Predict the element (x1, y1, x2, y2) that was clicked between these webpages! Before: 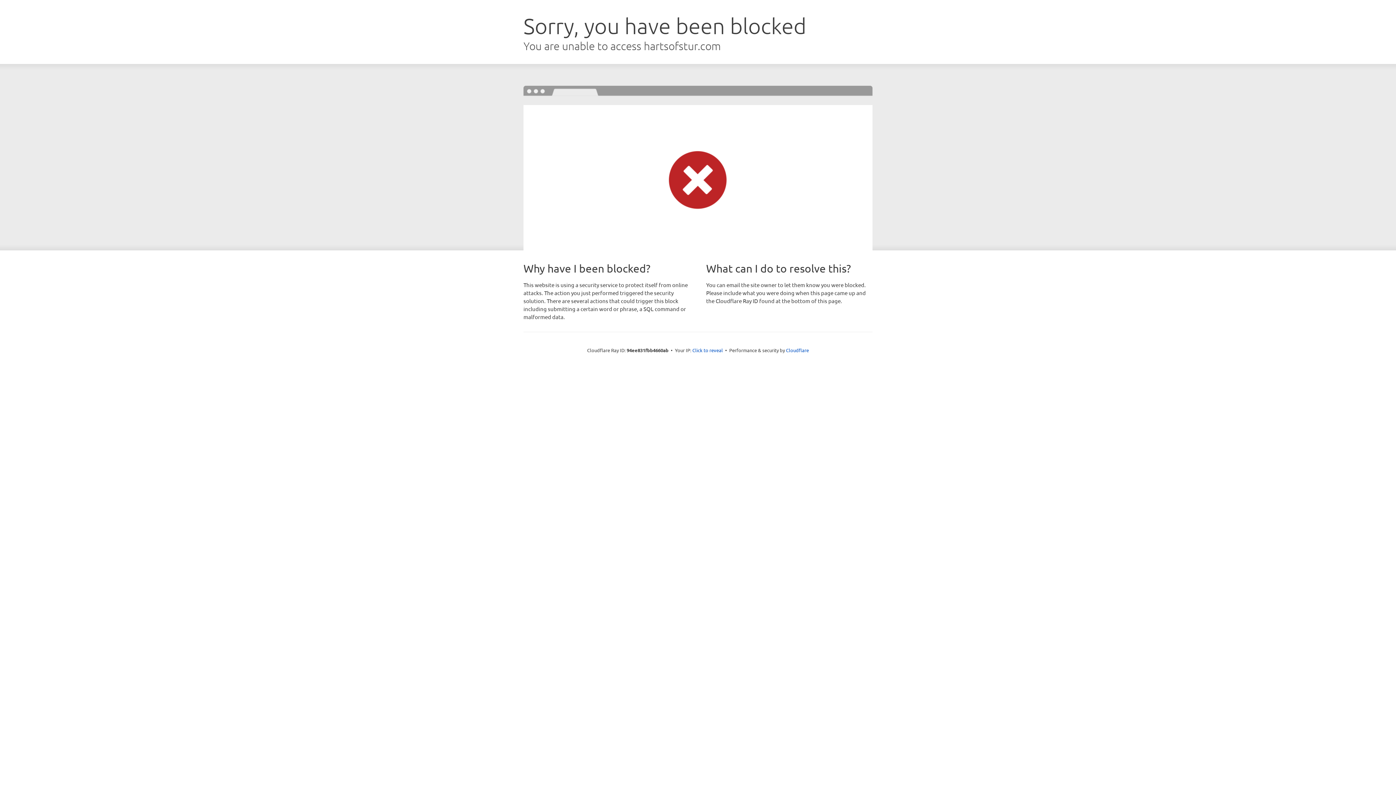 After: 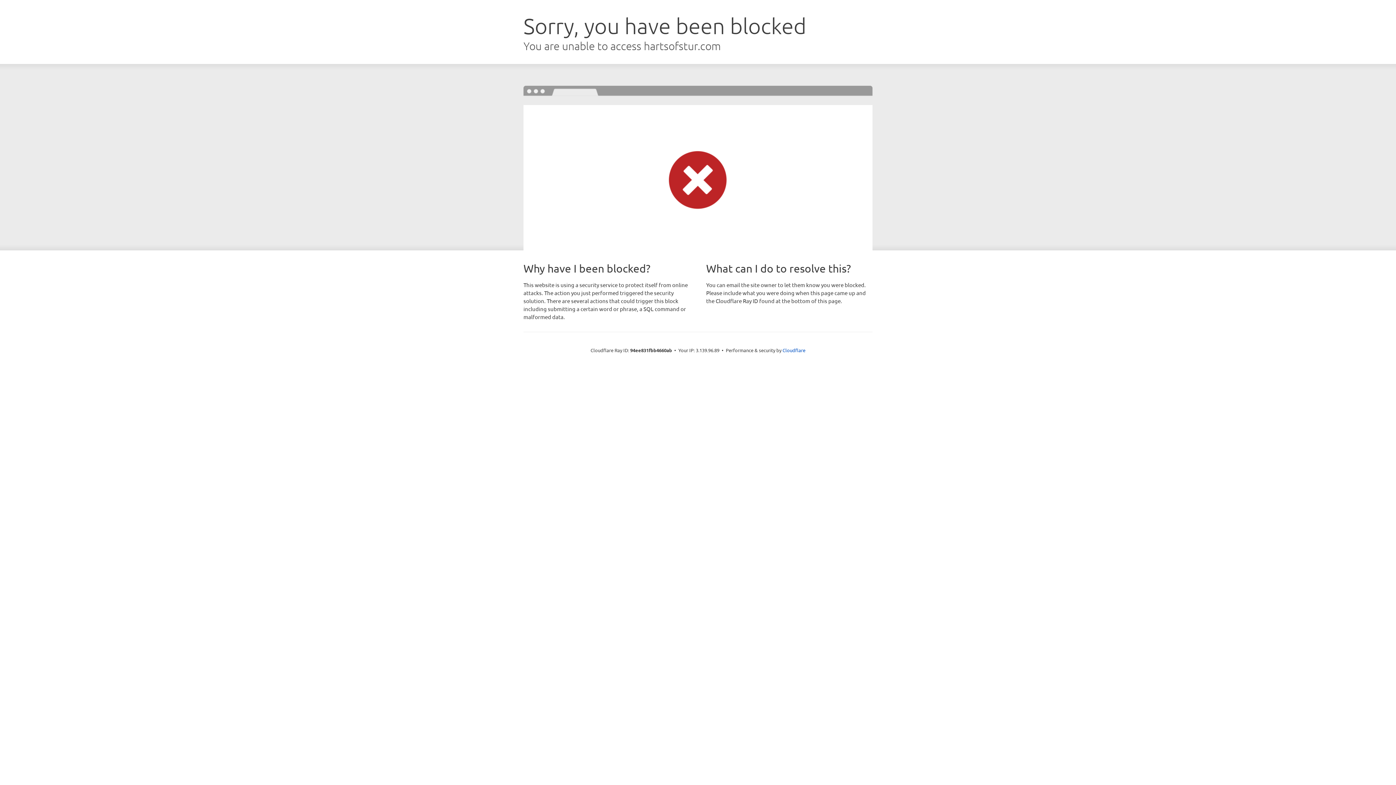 Action: label: Click to reveal bbox: (692, 346, 723, 353)